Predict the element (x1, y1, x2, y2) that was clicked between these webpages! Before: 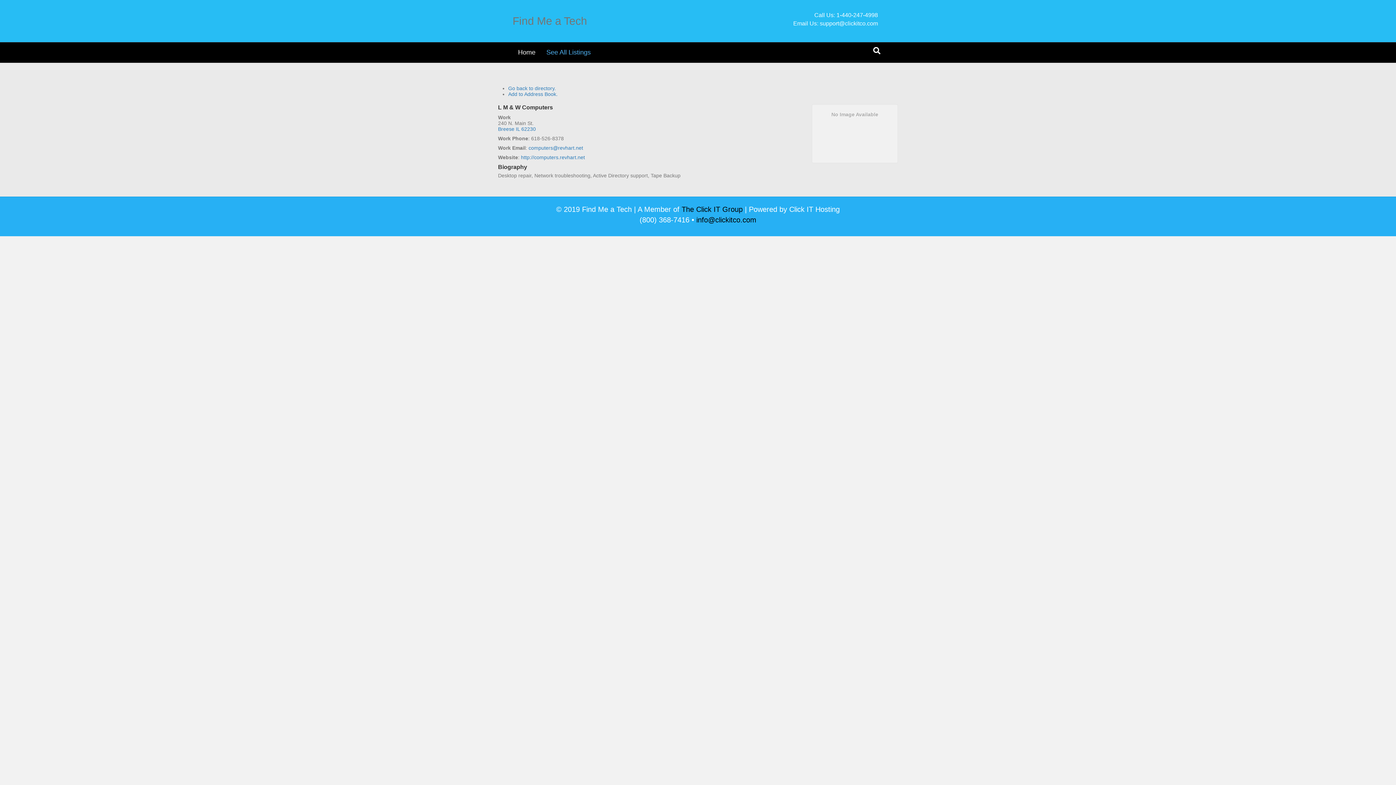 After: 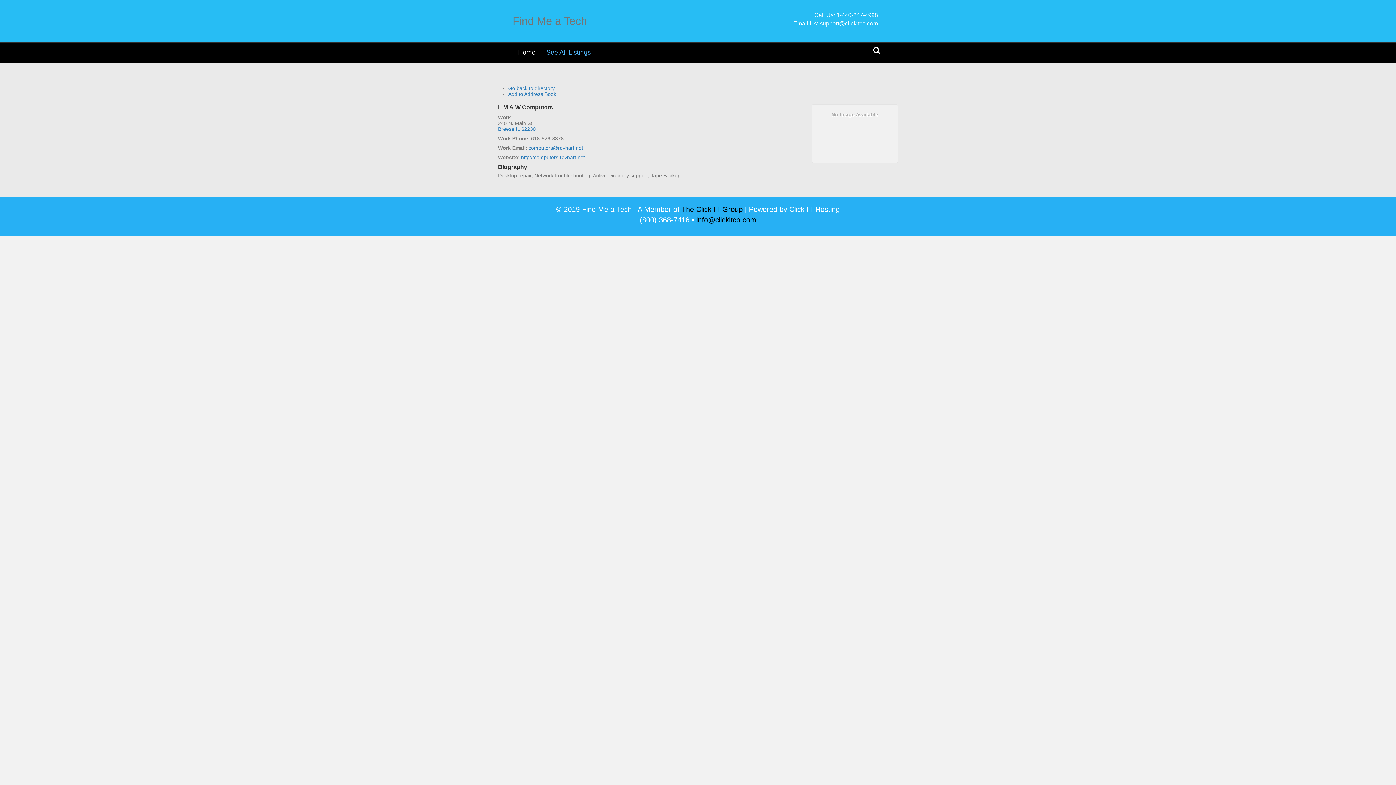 Action: label: http://computers.revhart.net bbox: (521, 154, 585, 160)